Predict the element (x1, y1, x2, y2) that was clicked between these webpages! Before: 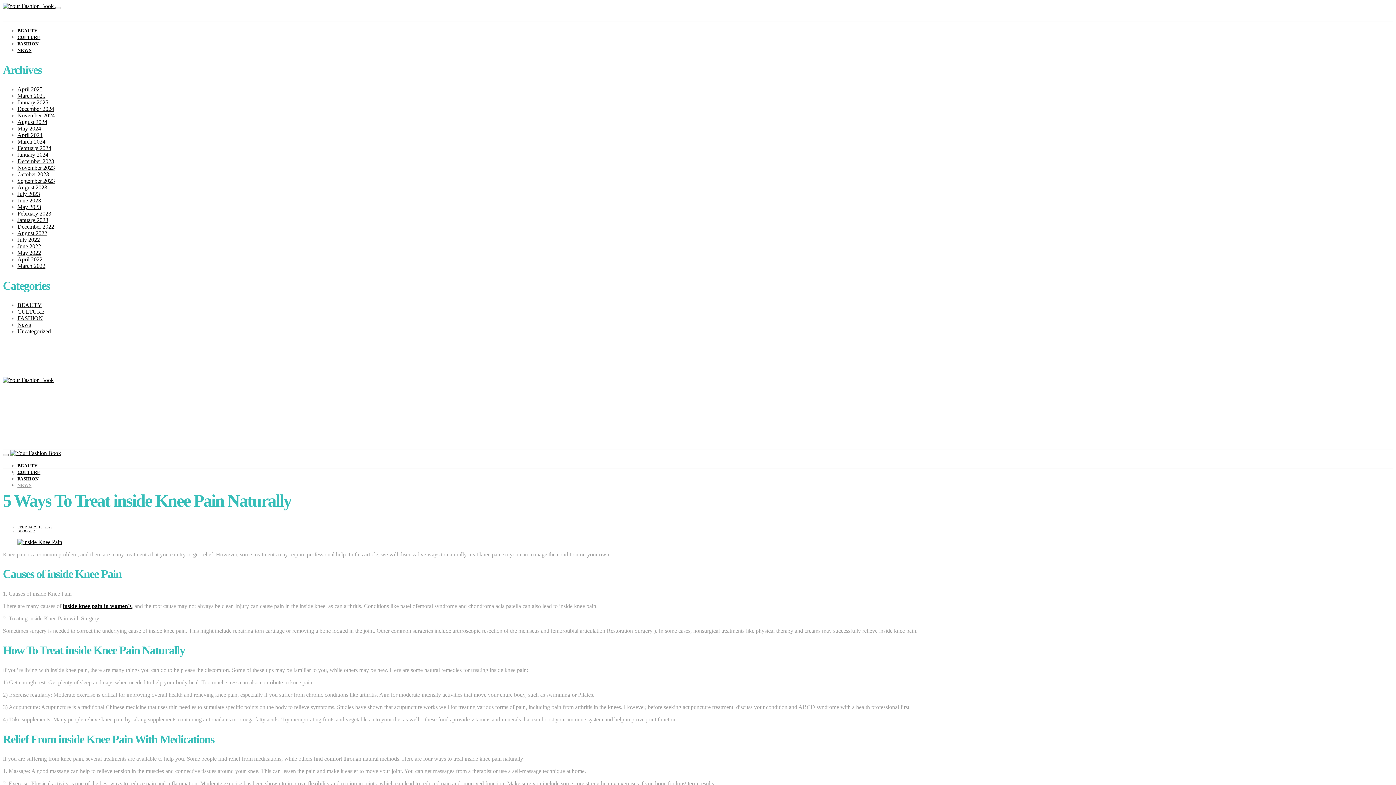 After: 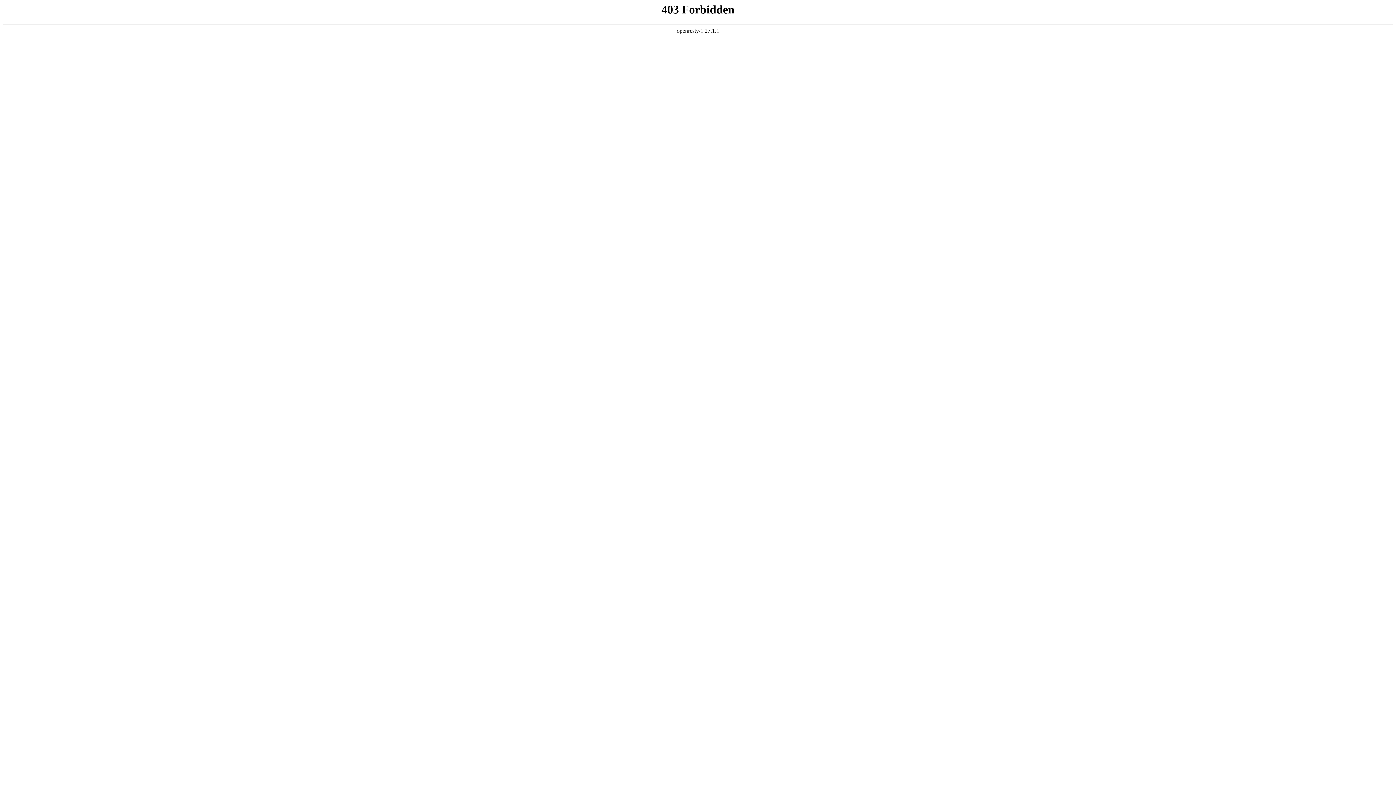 Action: bbox: (17, 138, 45, 144) label: March 2024